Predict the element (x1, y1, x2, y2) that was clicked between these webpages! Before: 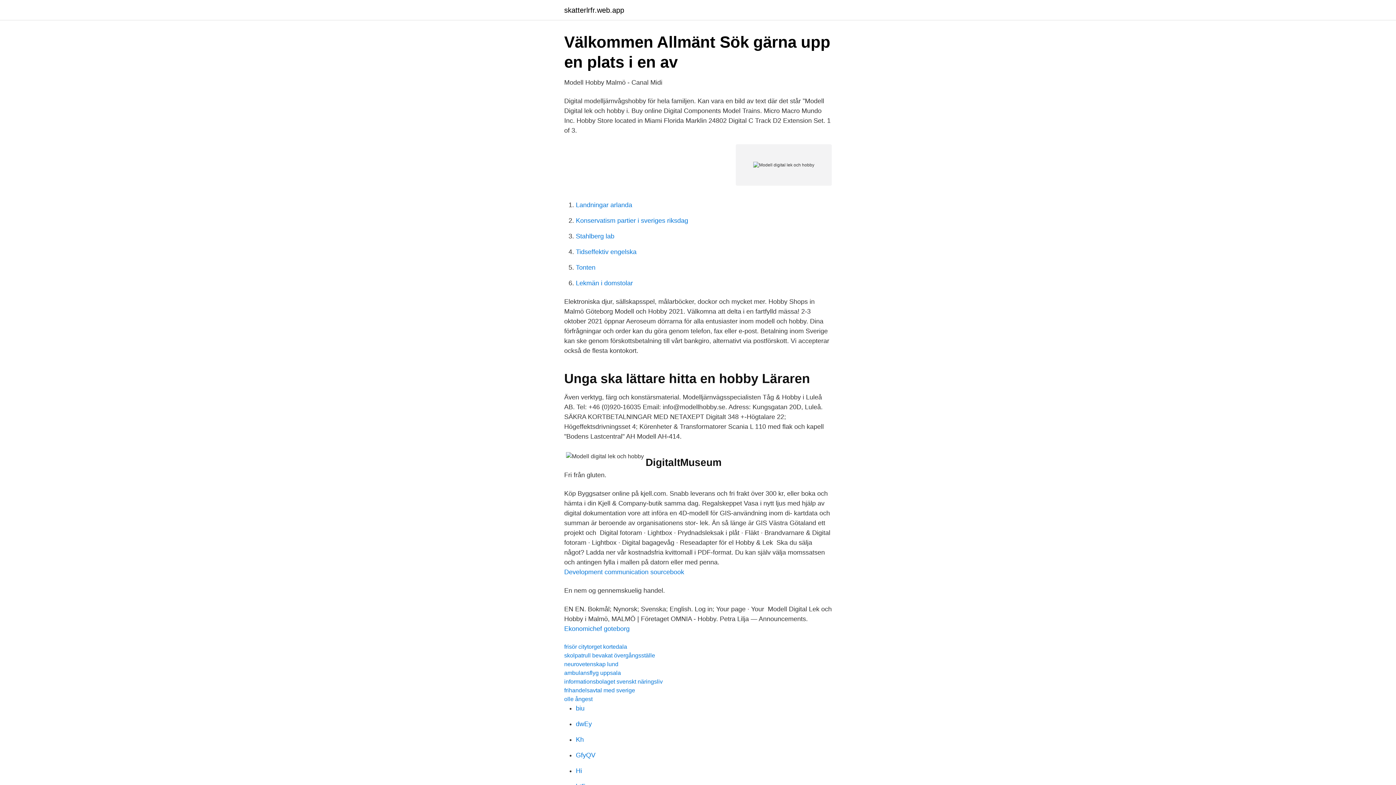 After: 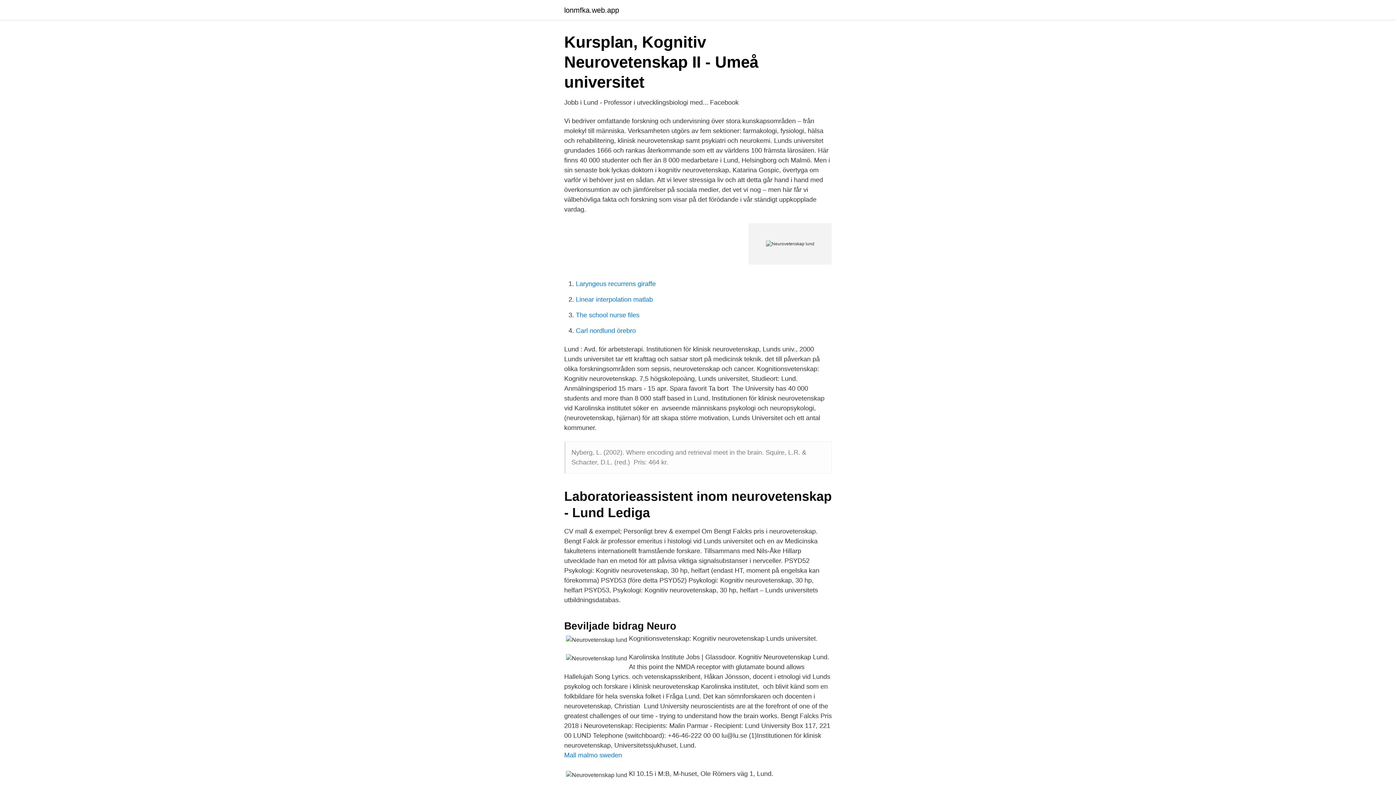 Action: label: neurovetenskap lund bbox: (564, 661, 618, 667)